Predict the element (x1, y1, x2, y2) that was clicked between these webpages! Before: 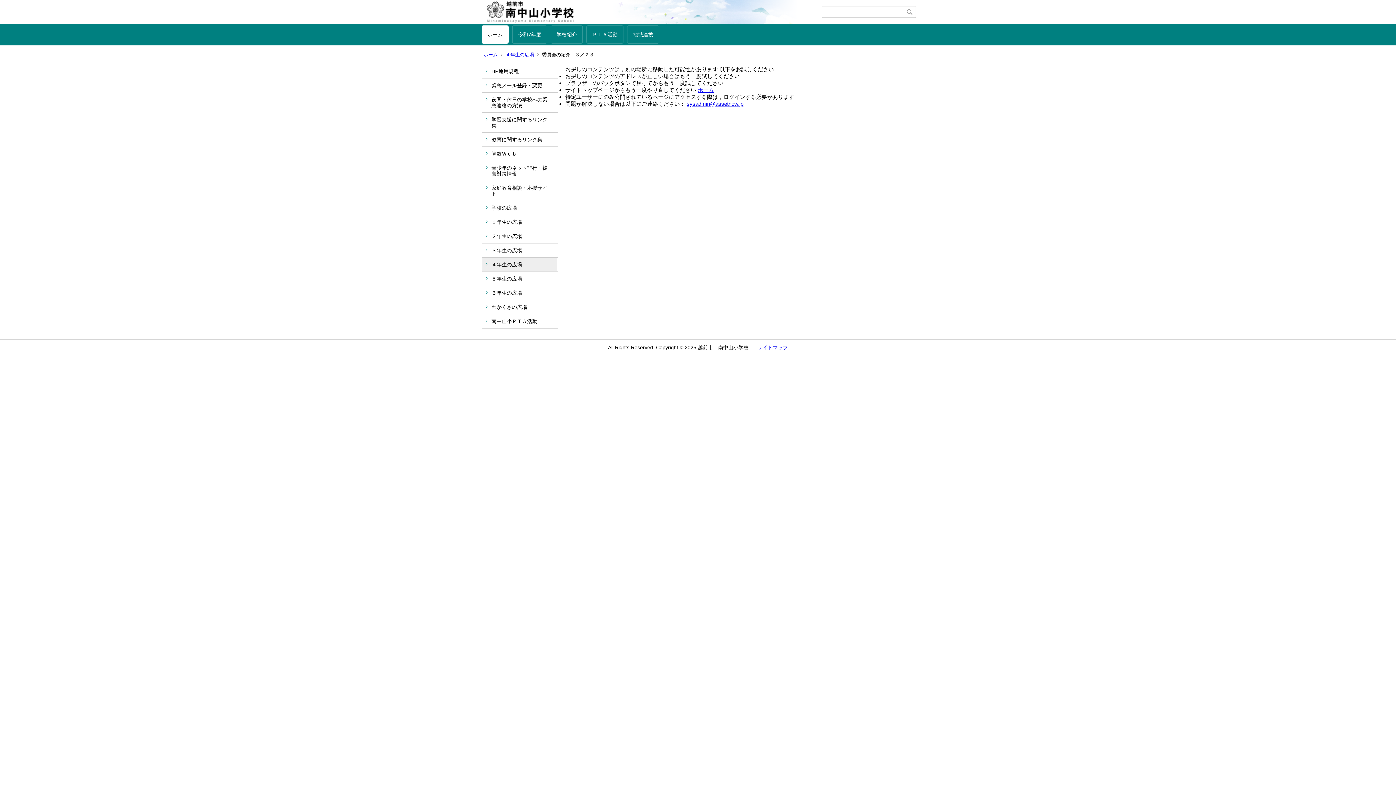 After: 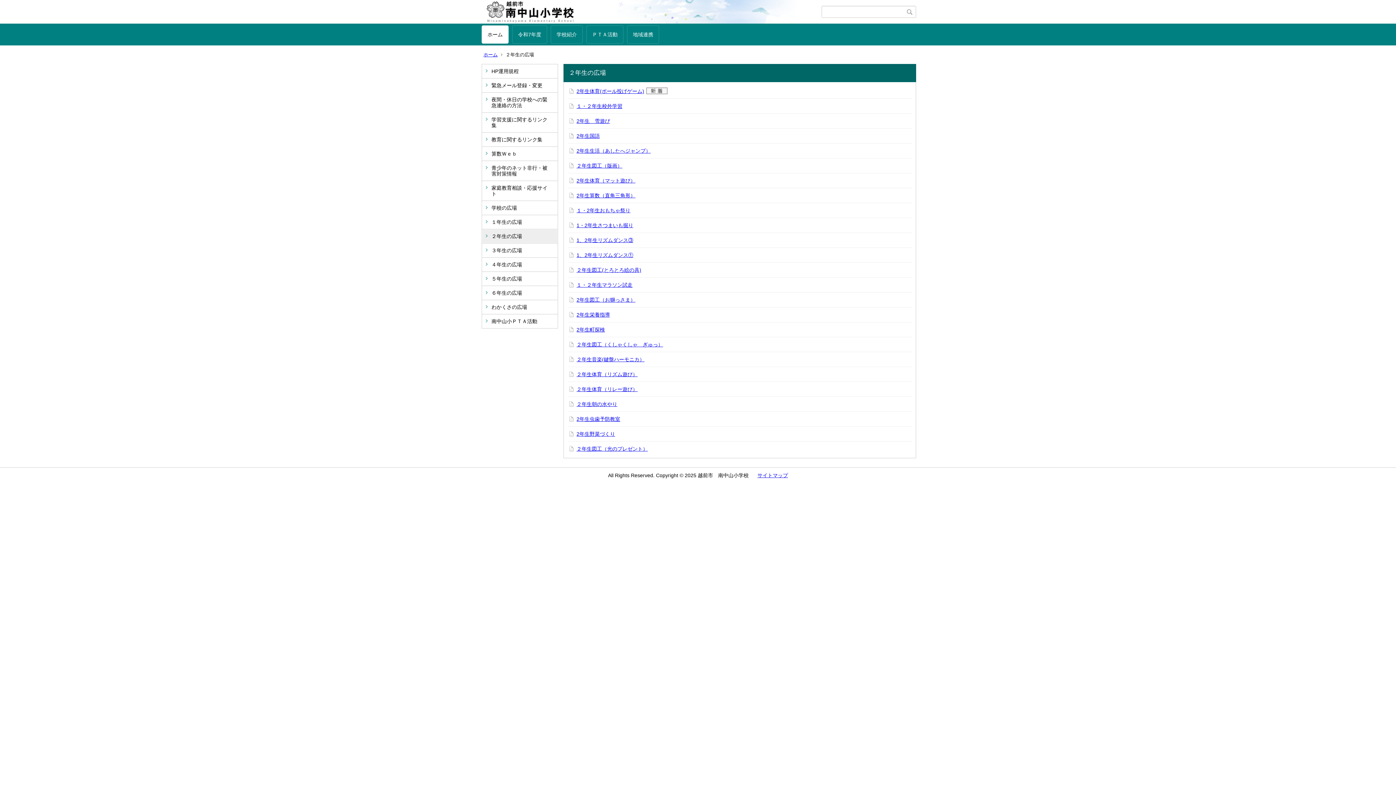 Action: label: ２年生の広場 bbox: (482, 229, 557, 243)